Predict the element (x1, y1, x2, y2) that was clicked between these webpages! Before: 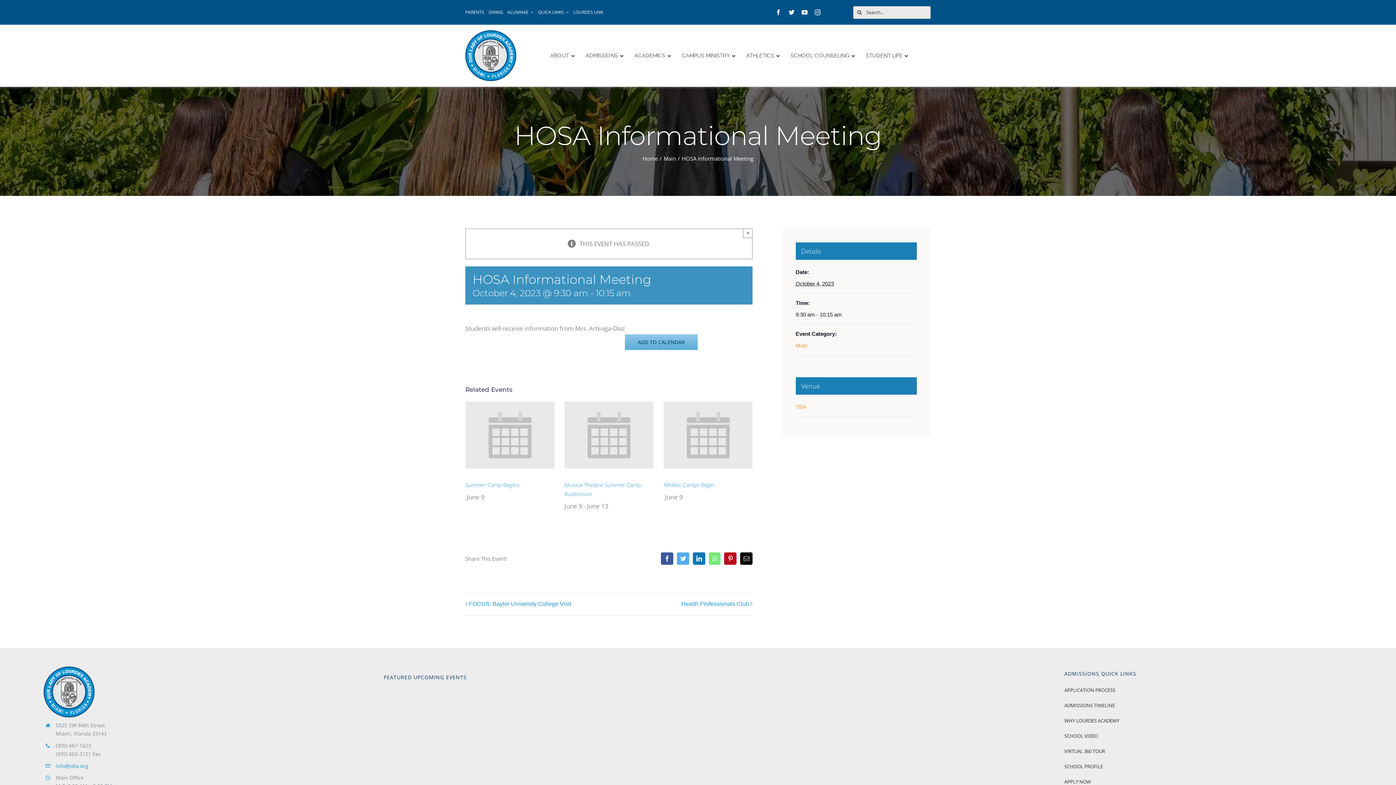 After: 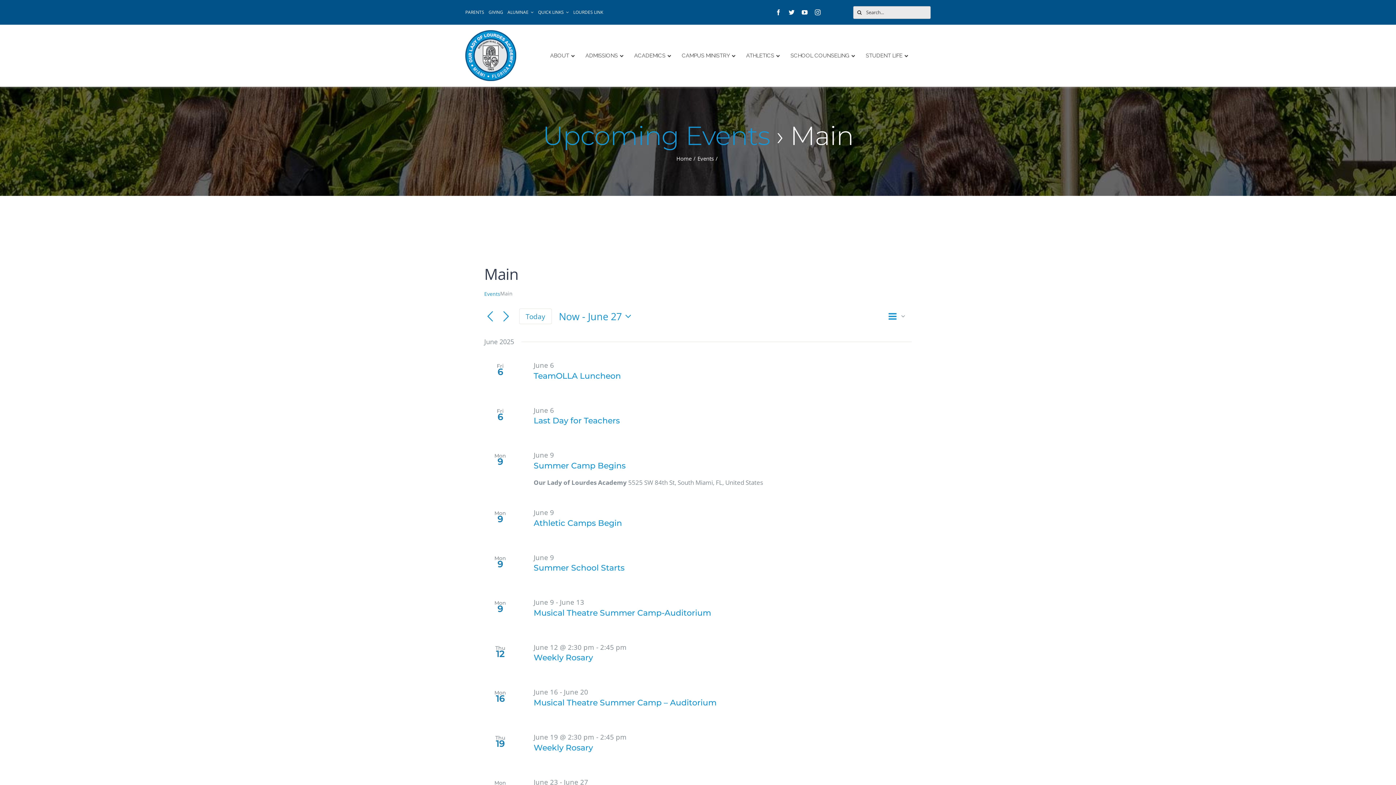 Action: label: Main bbox: (795, 342, 807, 348)